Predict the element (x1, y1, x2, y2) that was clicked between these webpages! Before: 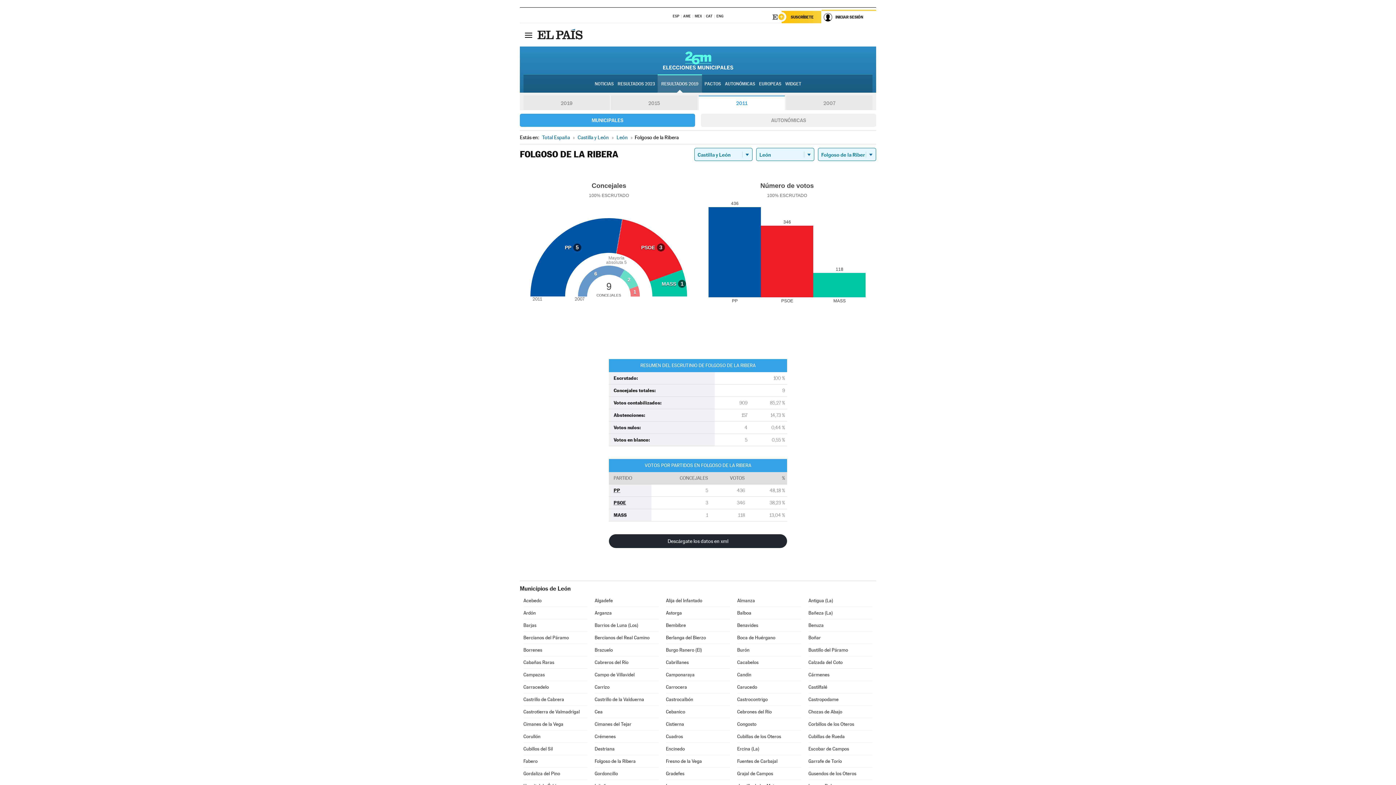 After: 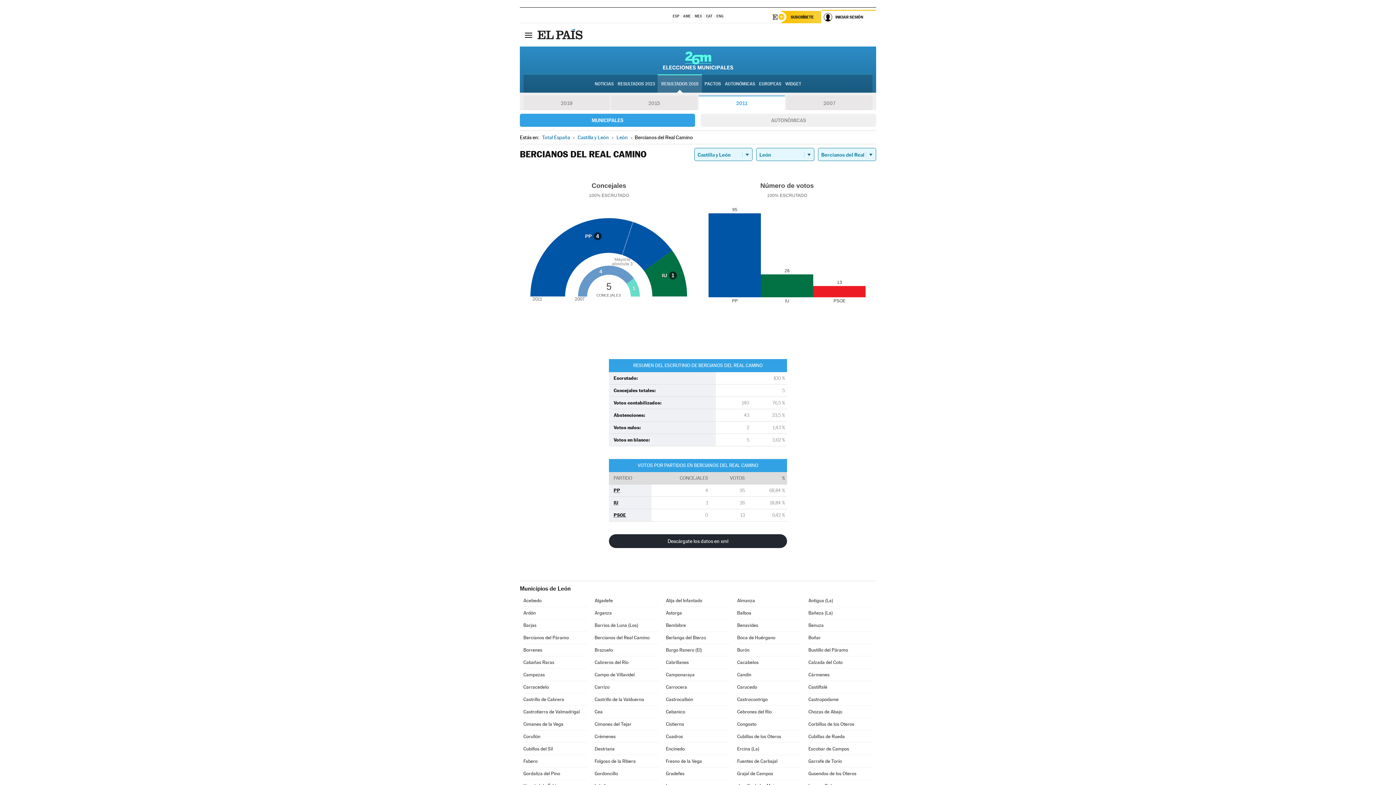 Action: bbox: (594, 632, 658, 644) label: Bercianos del Real Camino